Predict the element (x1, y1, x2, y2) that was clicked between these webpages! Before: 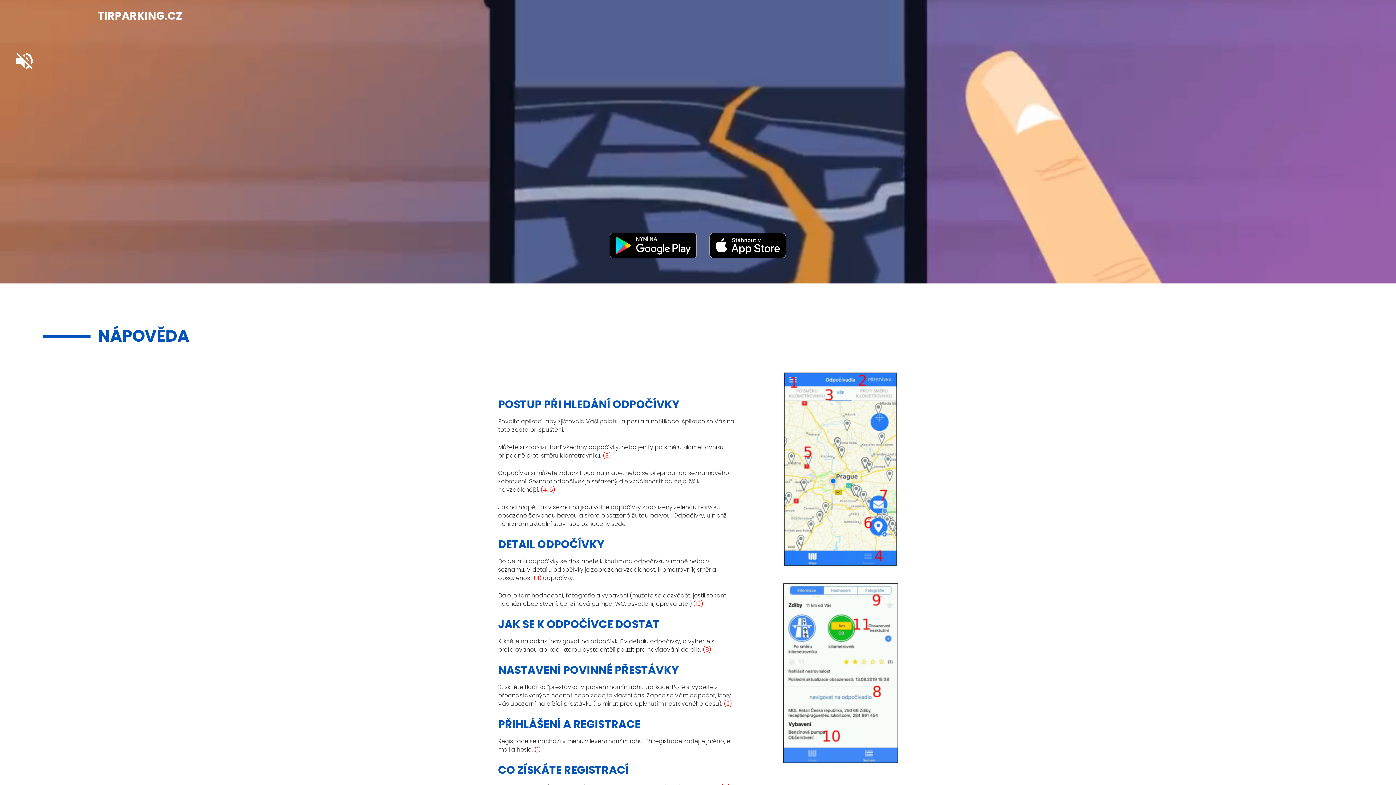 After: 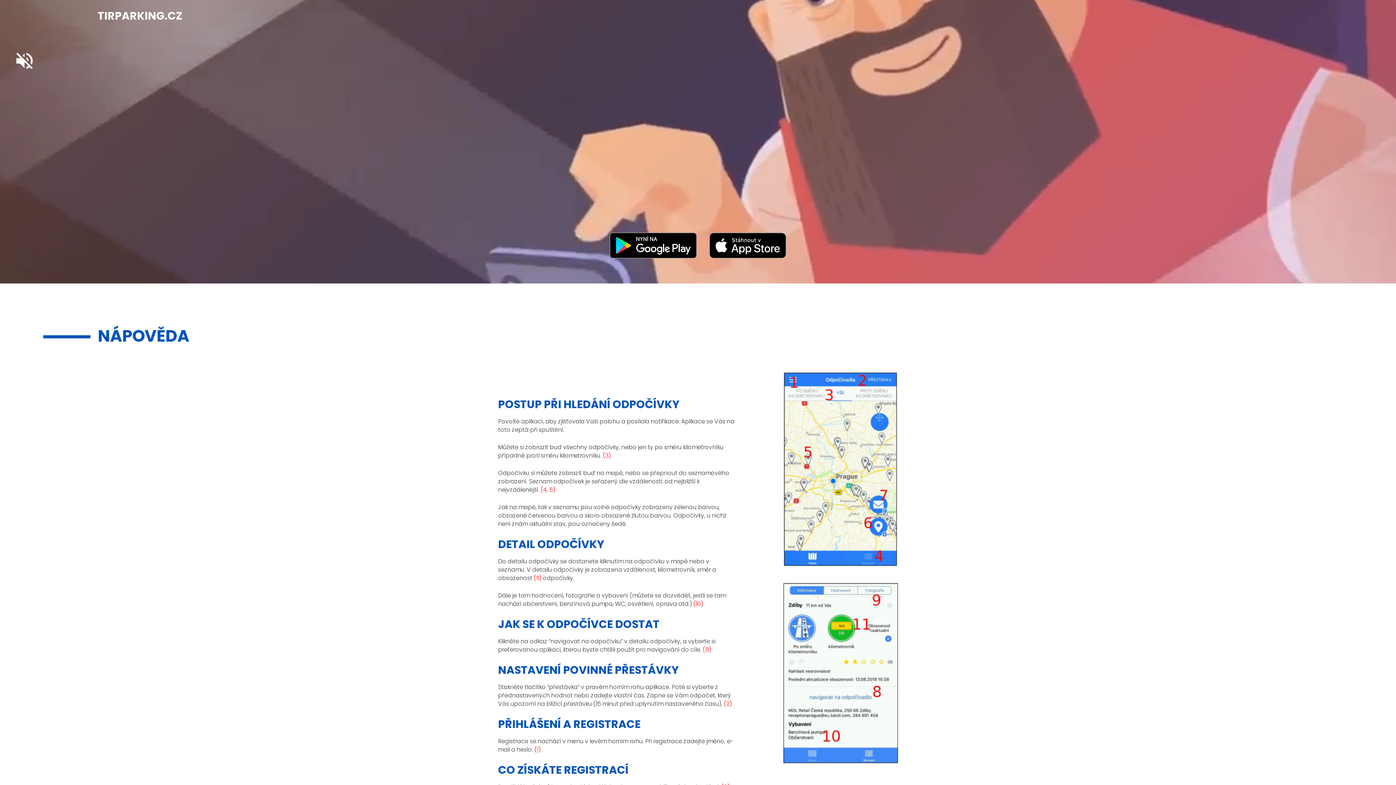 Action: bbox: (703, 252, 791, 260)